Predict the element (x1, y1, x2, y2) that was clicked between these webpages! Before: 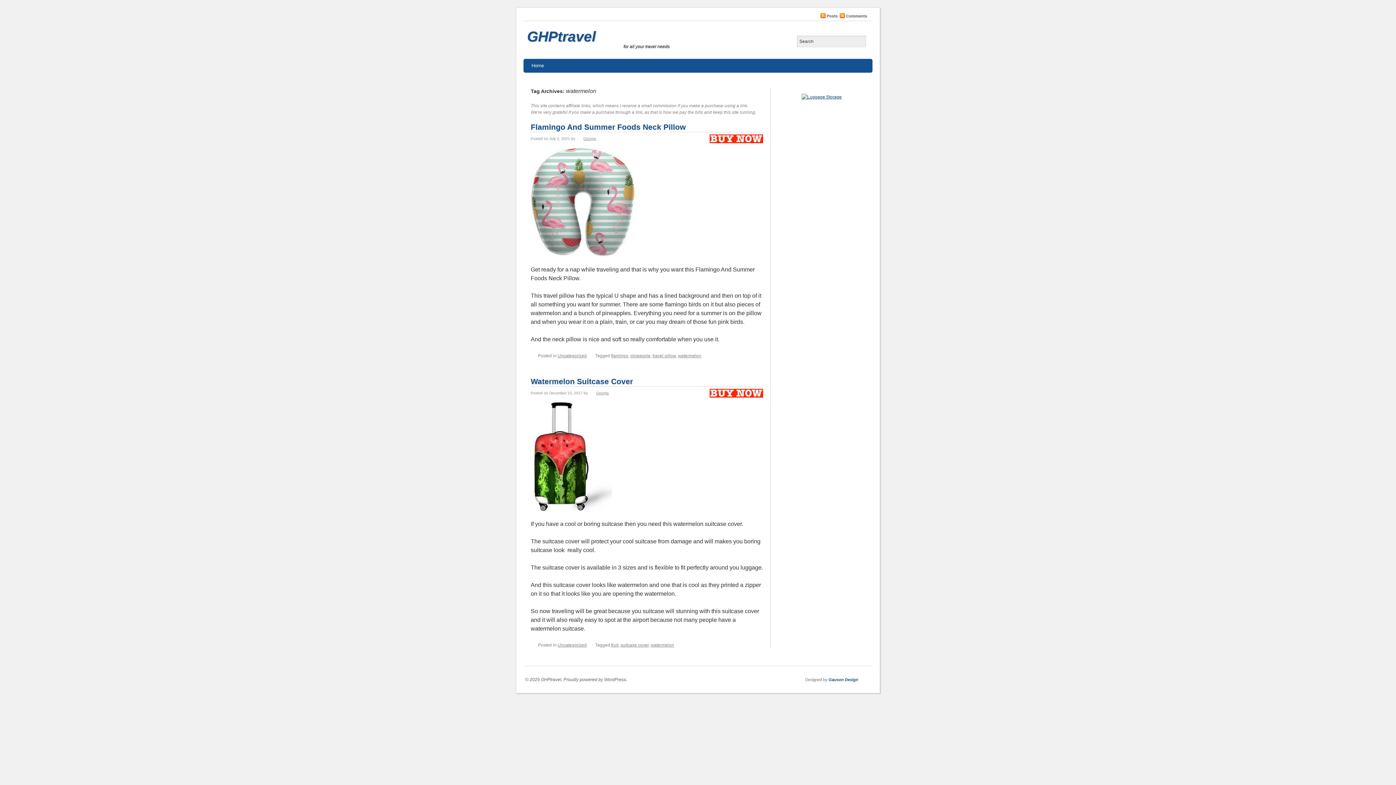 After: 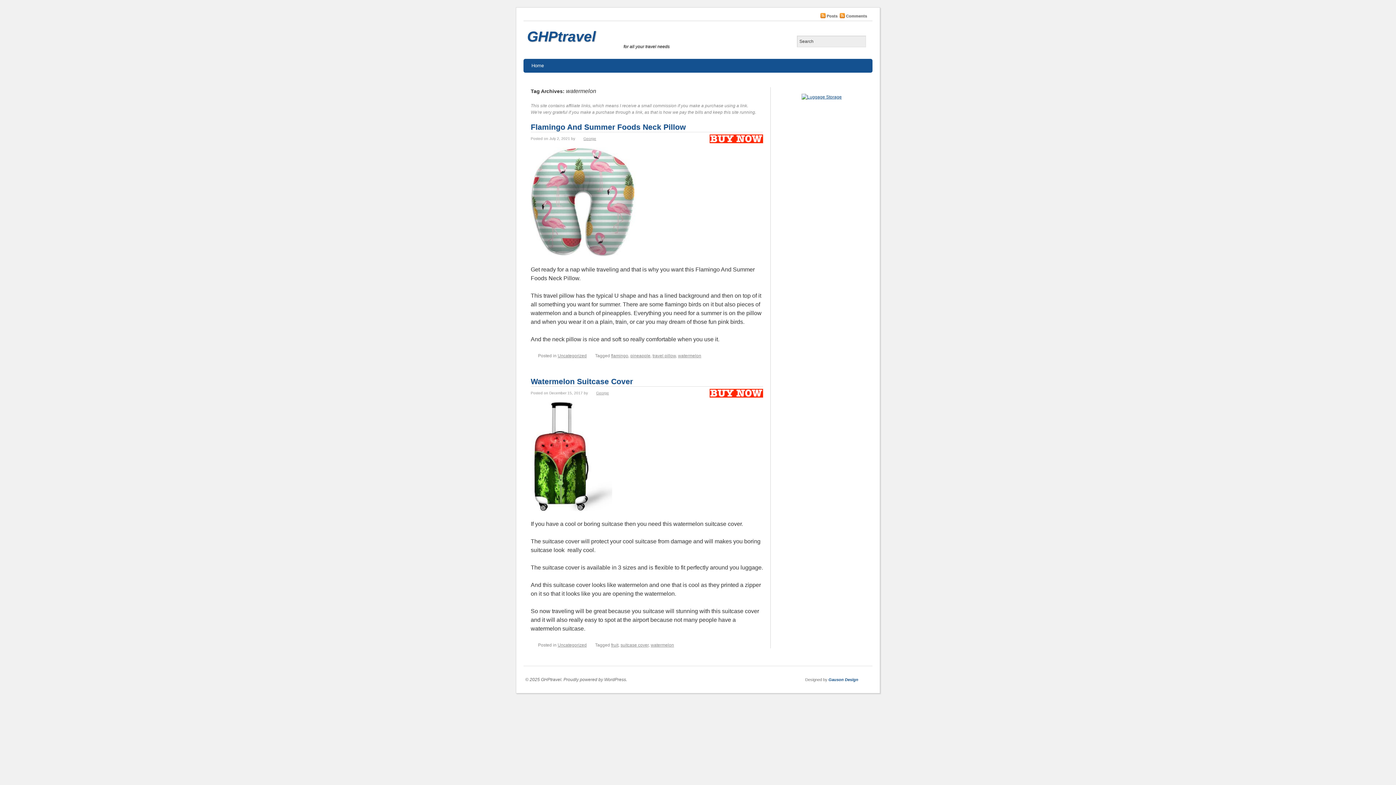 Action: bbox: (530, 251, 635, 257)